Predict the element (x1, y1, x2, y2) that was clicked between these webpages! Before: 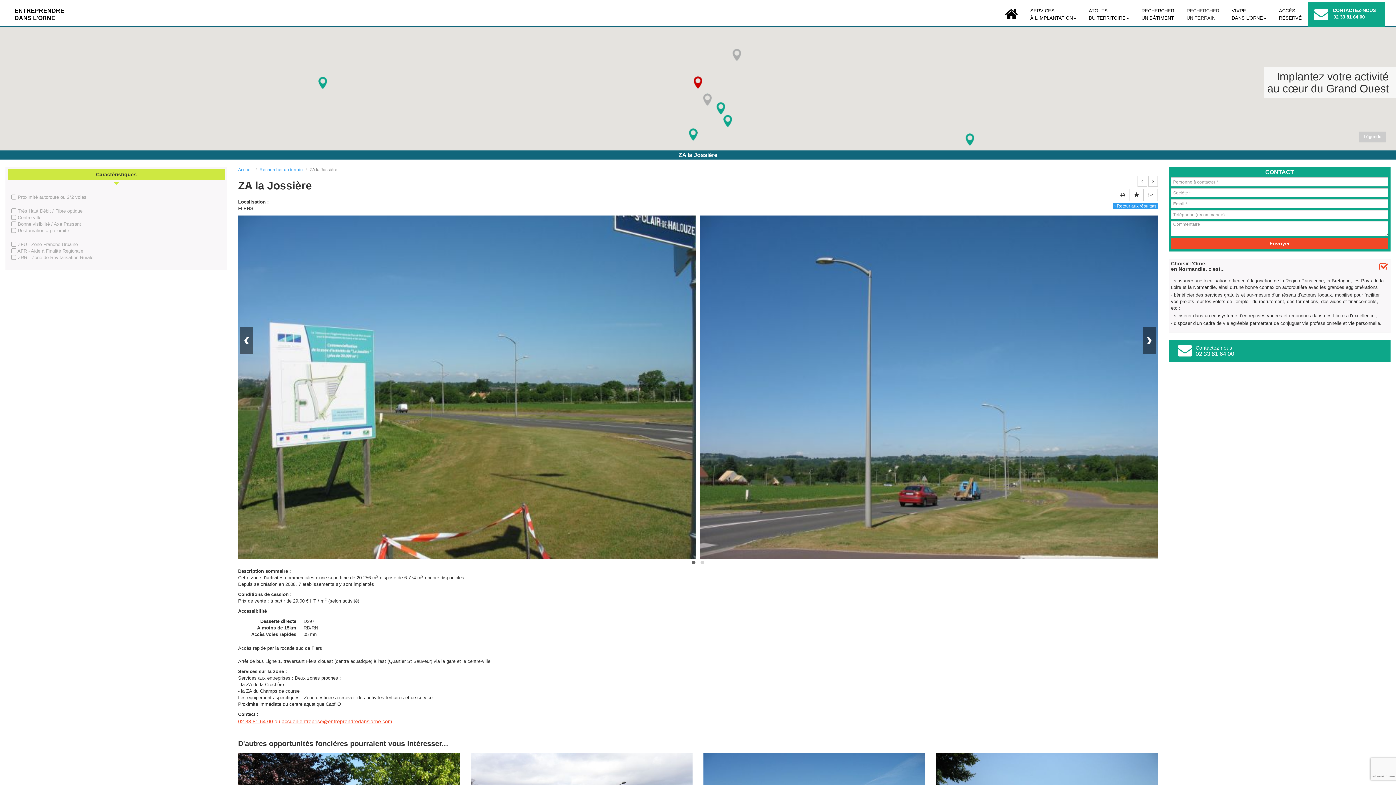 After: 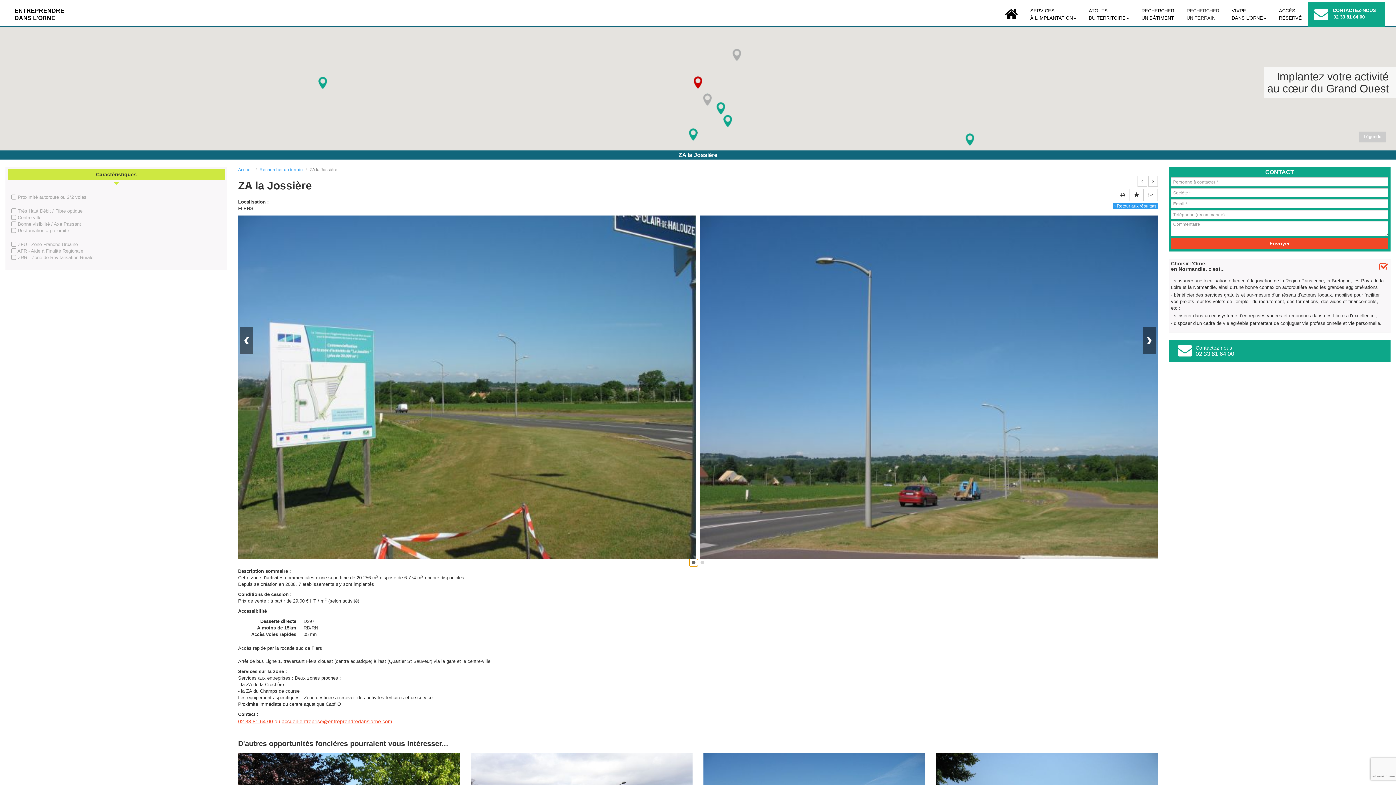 Action: bbox: (689, 559, 698, 566)